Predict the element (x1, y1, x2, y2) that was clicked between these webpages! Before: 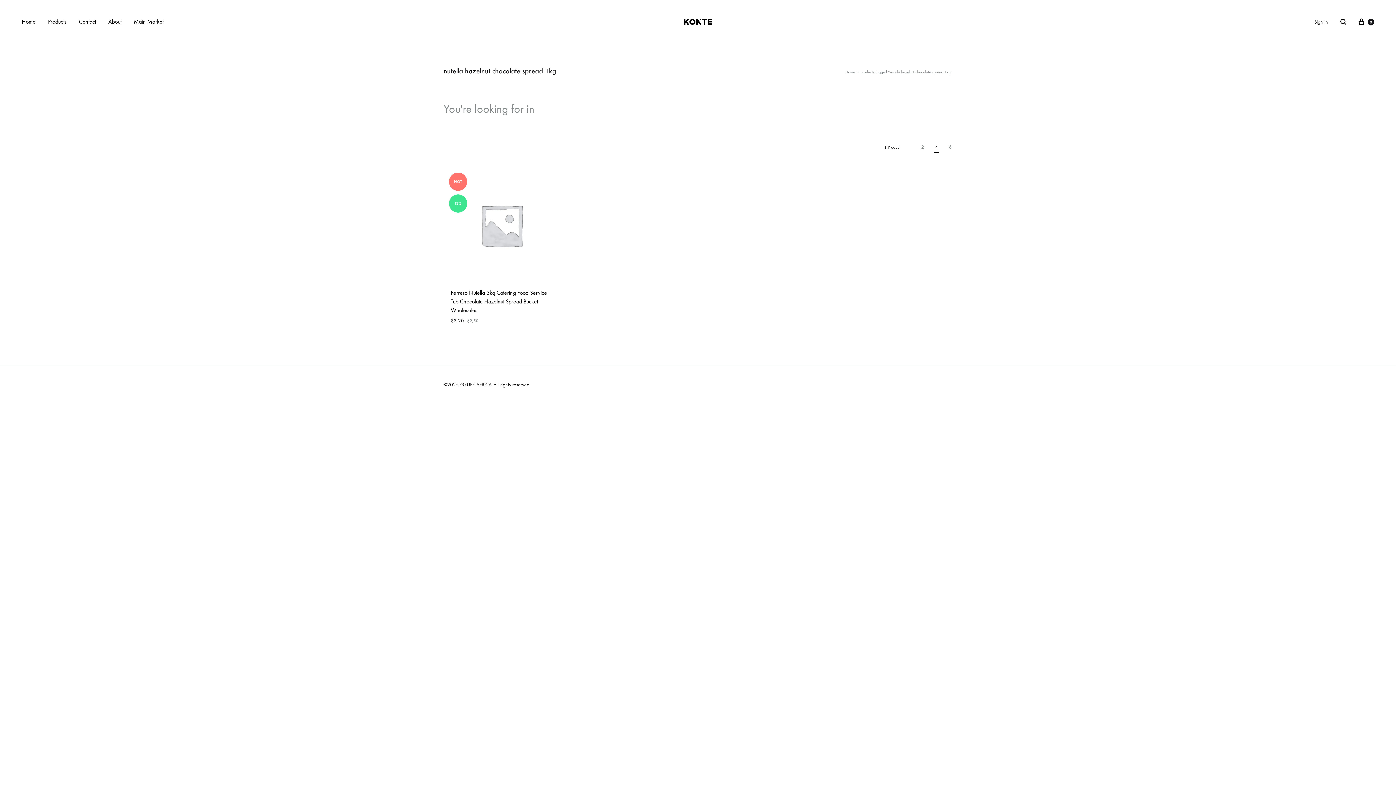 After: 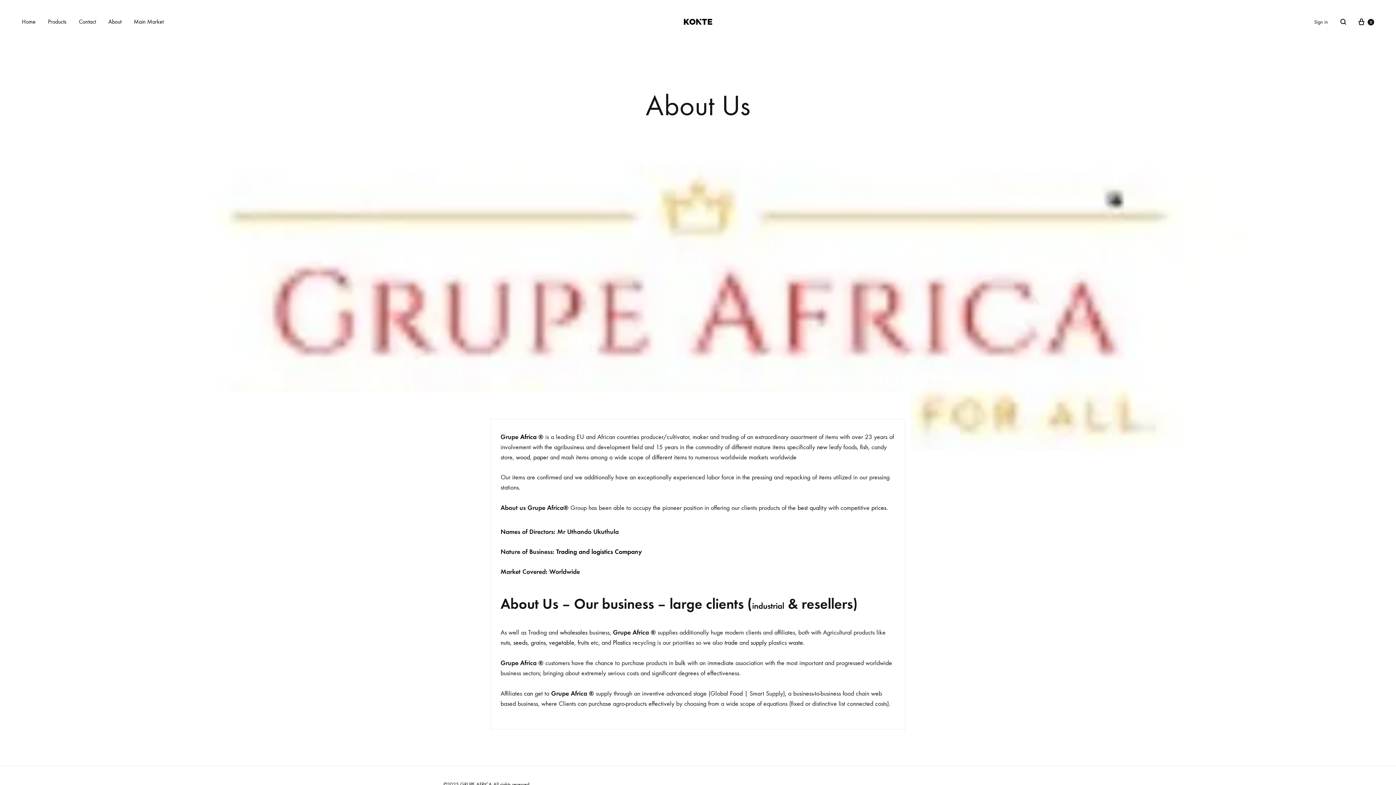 Action: label: About bbox: (108, 17, 121, 26)